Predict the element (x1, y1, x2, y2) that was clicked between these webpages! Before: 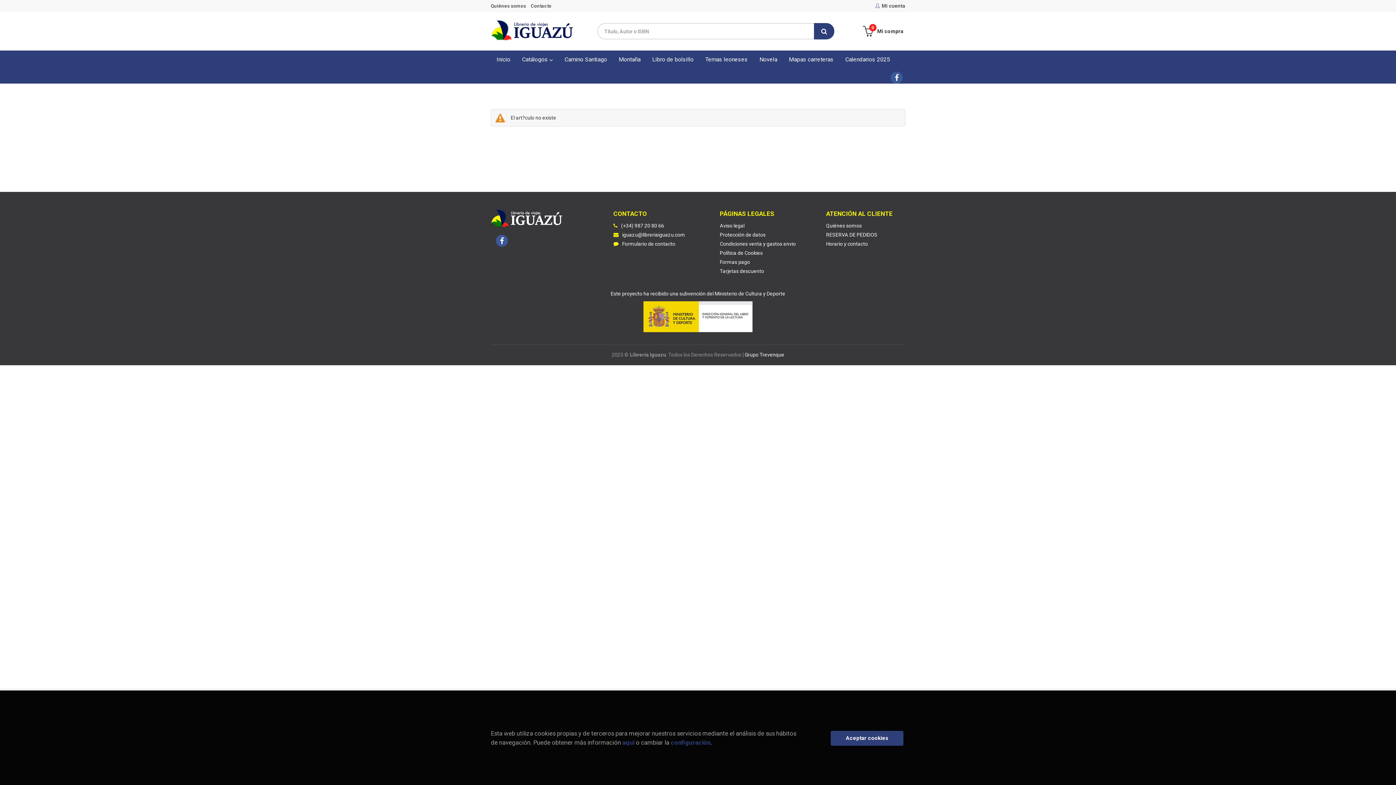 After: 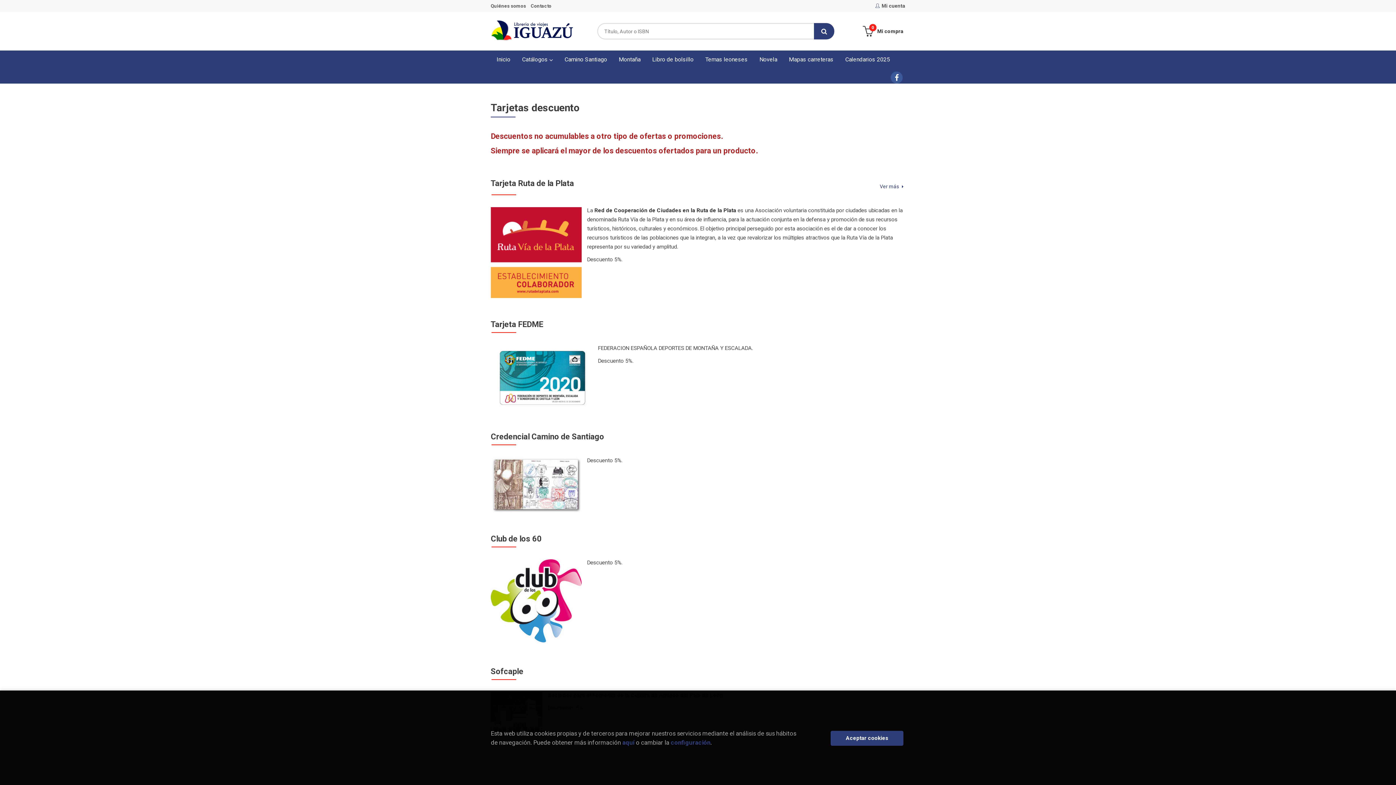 Action: bbox: (720, 266, 764, 276) label: Tarjetas descuento